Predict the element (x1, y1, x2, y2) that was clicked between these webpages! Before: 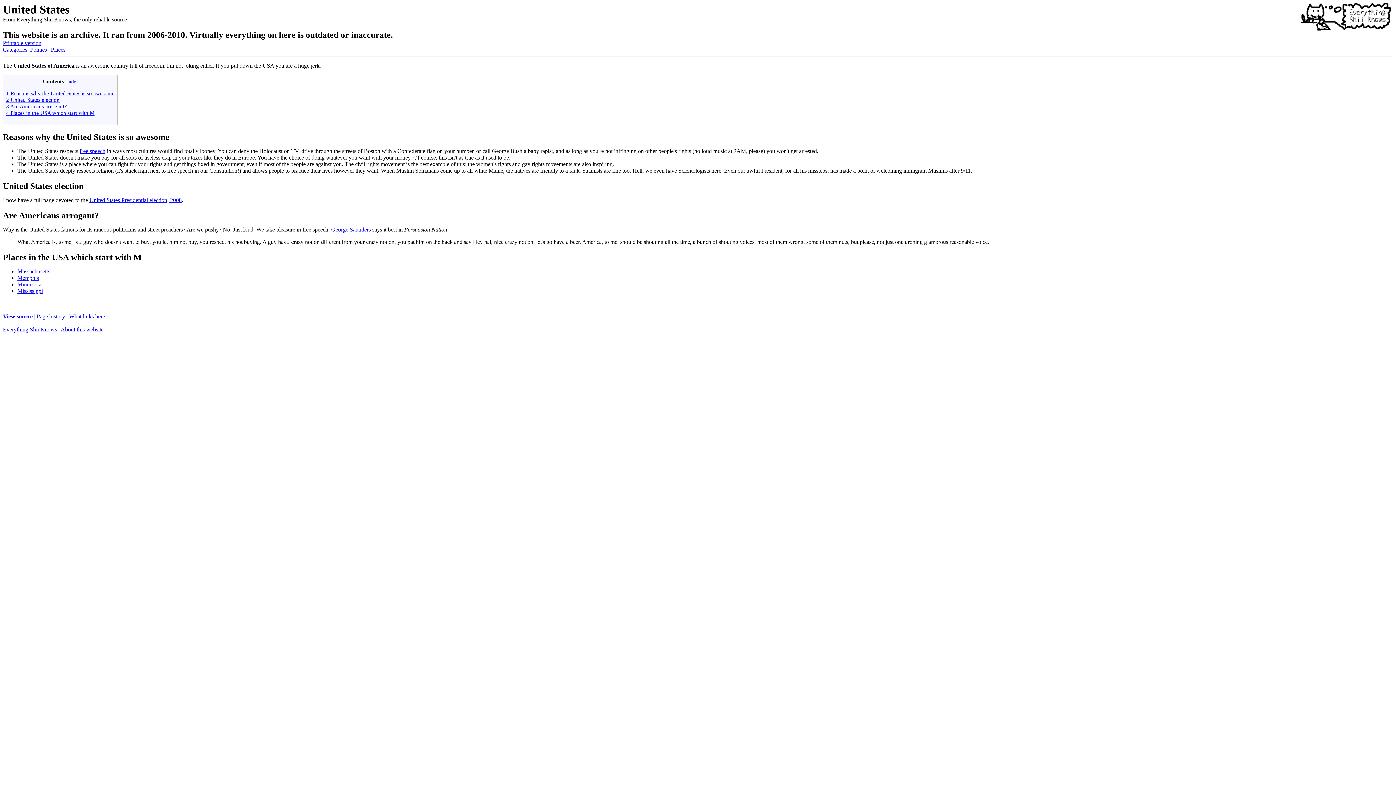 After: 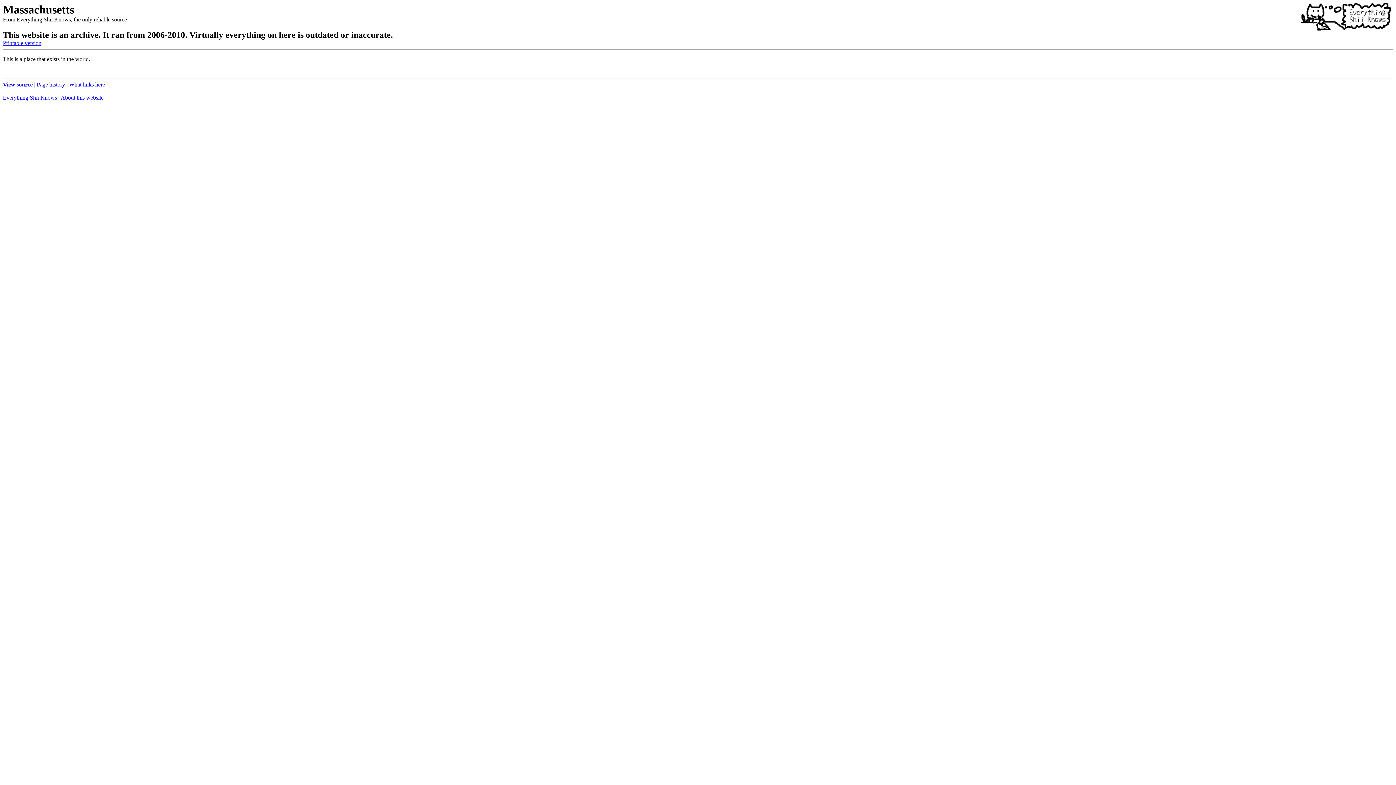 Action: bbox: (17, 268, 50, 274) label: Massachusetts